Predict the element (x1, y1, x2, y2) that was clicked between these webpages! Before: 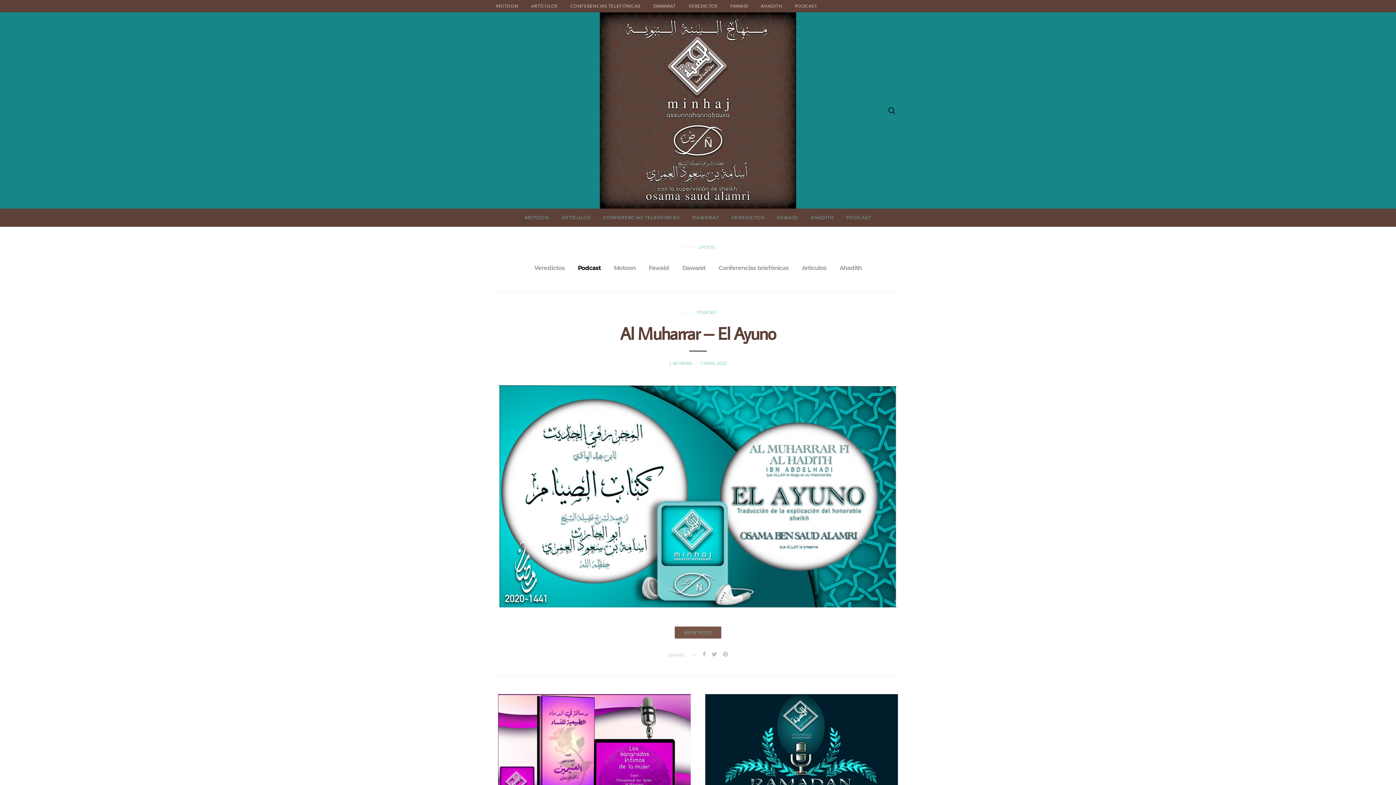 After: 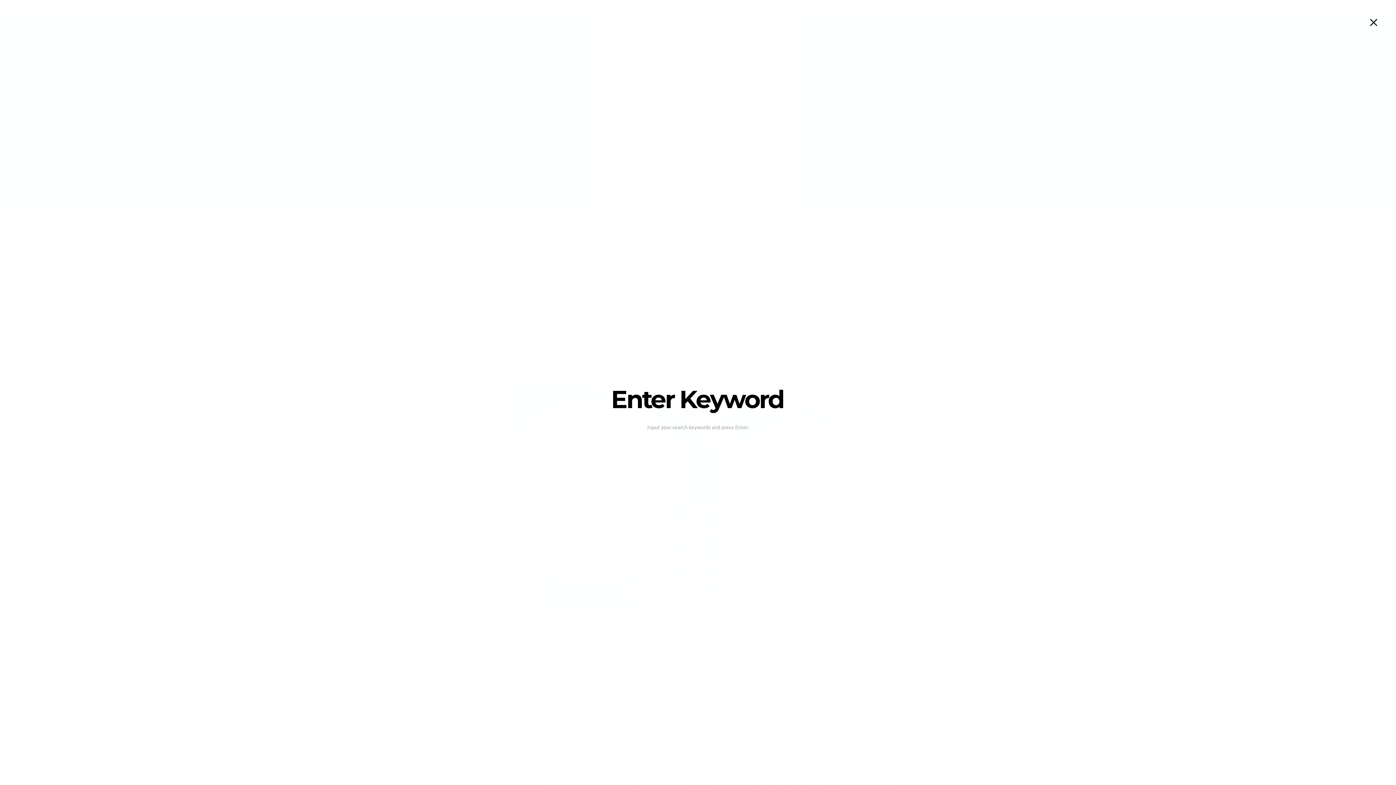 Action: bbox: (884, 103, 900, 117)